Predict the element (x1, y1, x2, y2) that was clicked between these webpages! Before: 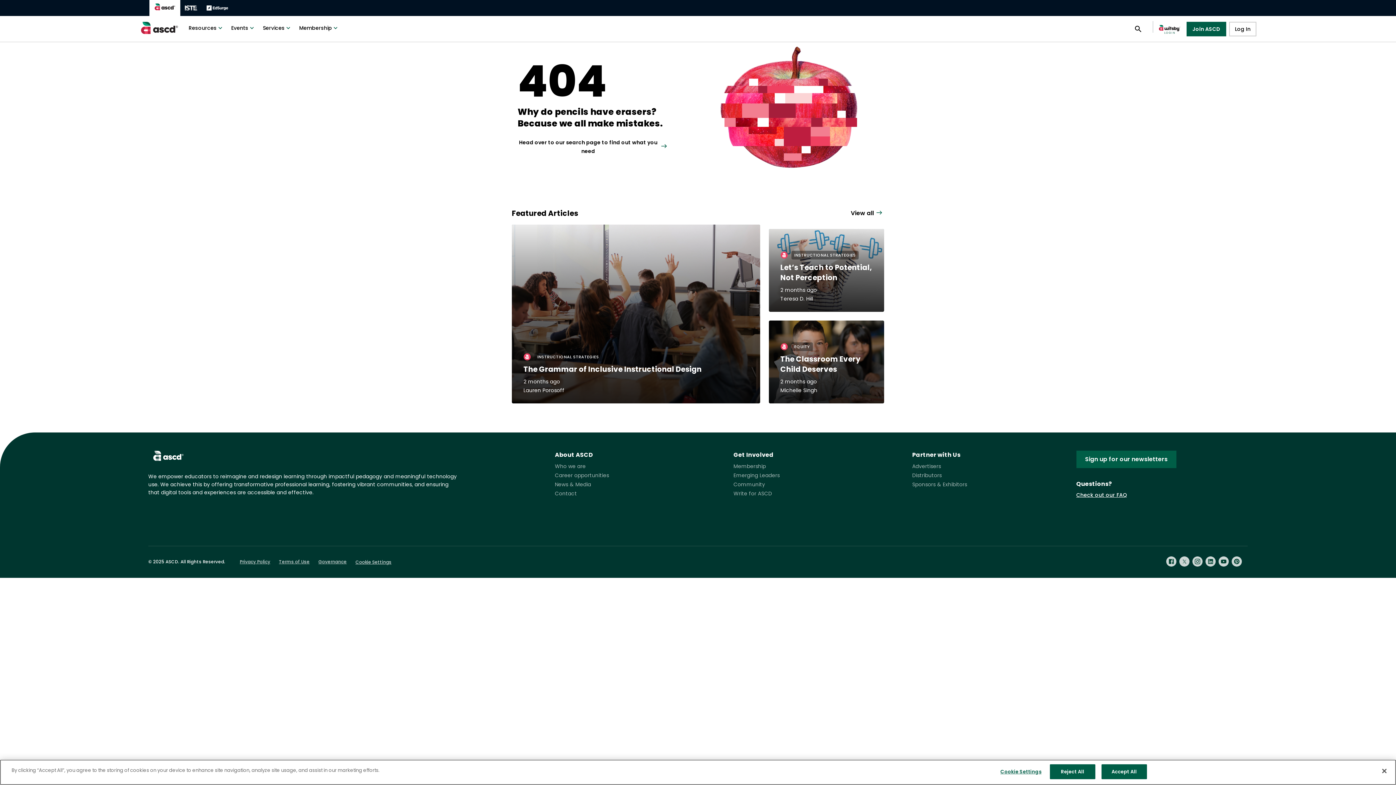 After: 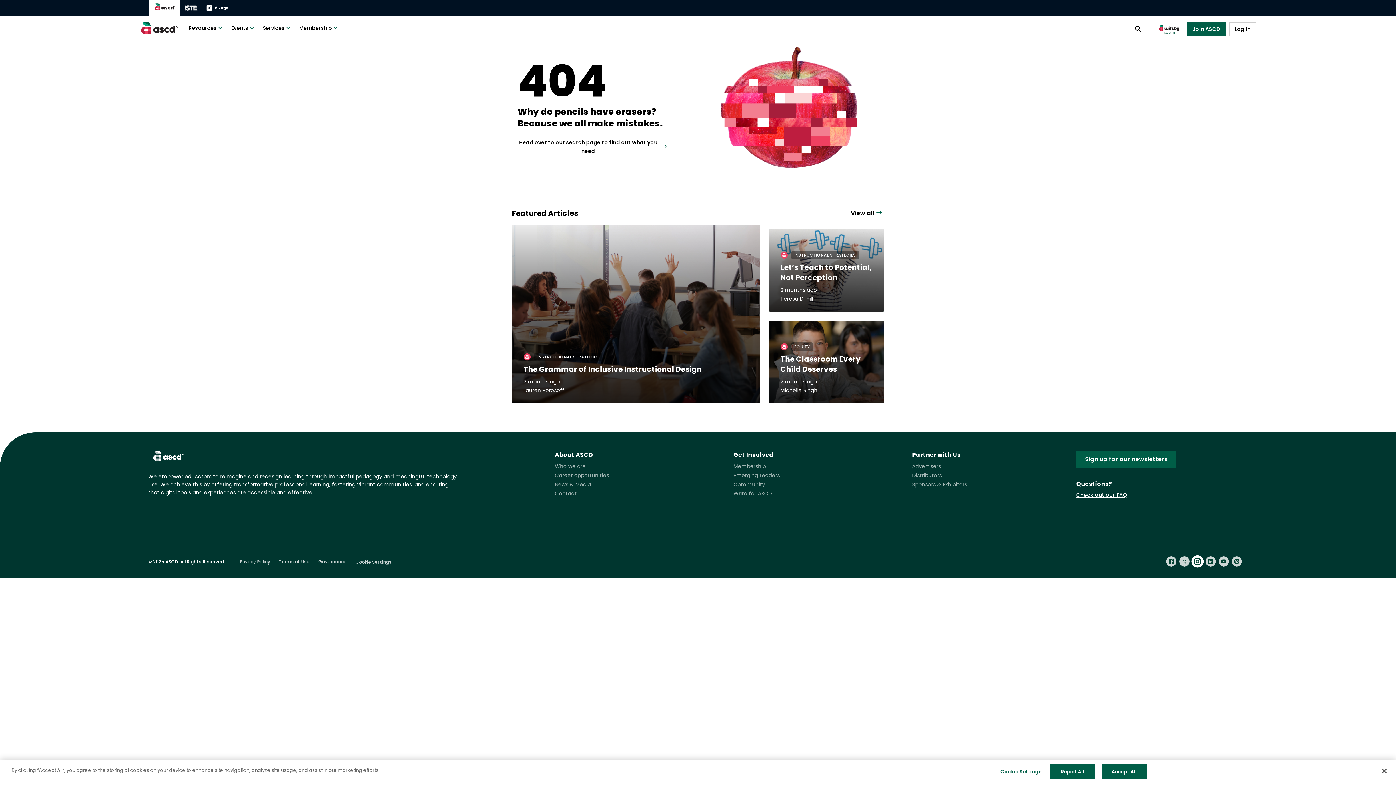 Action: bbox: (1192, 559, 1202, 564)